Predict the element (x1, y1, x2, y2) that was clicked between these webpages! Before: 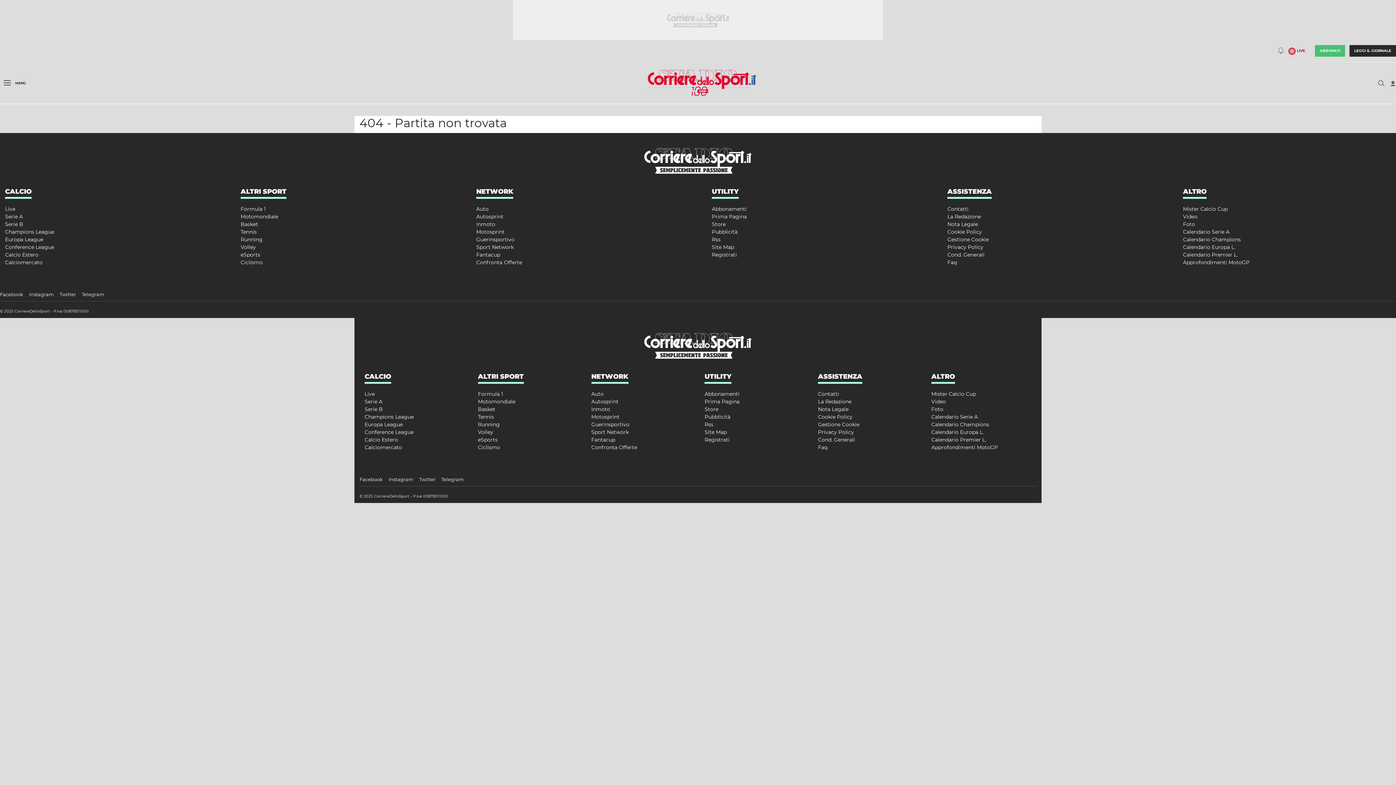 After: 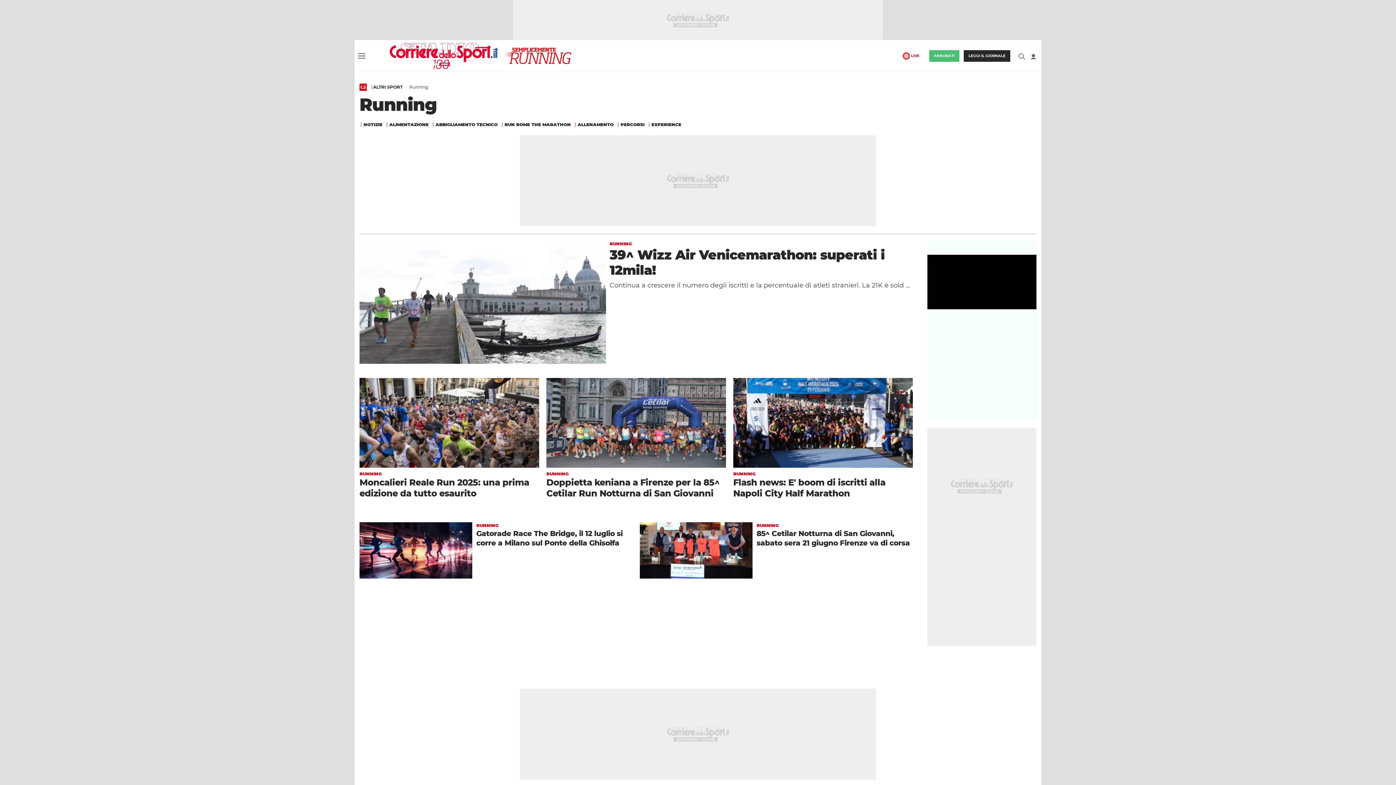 Action: label: Running bbox: (240, 236, 262, 242)